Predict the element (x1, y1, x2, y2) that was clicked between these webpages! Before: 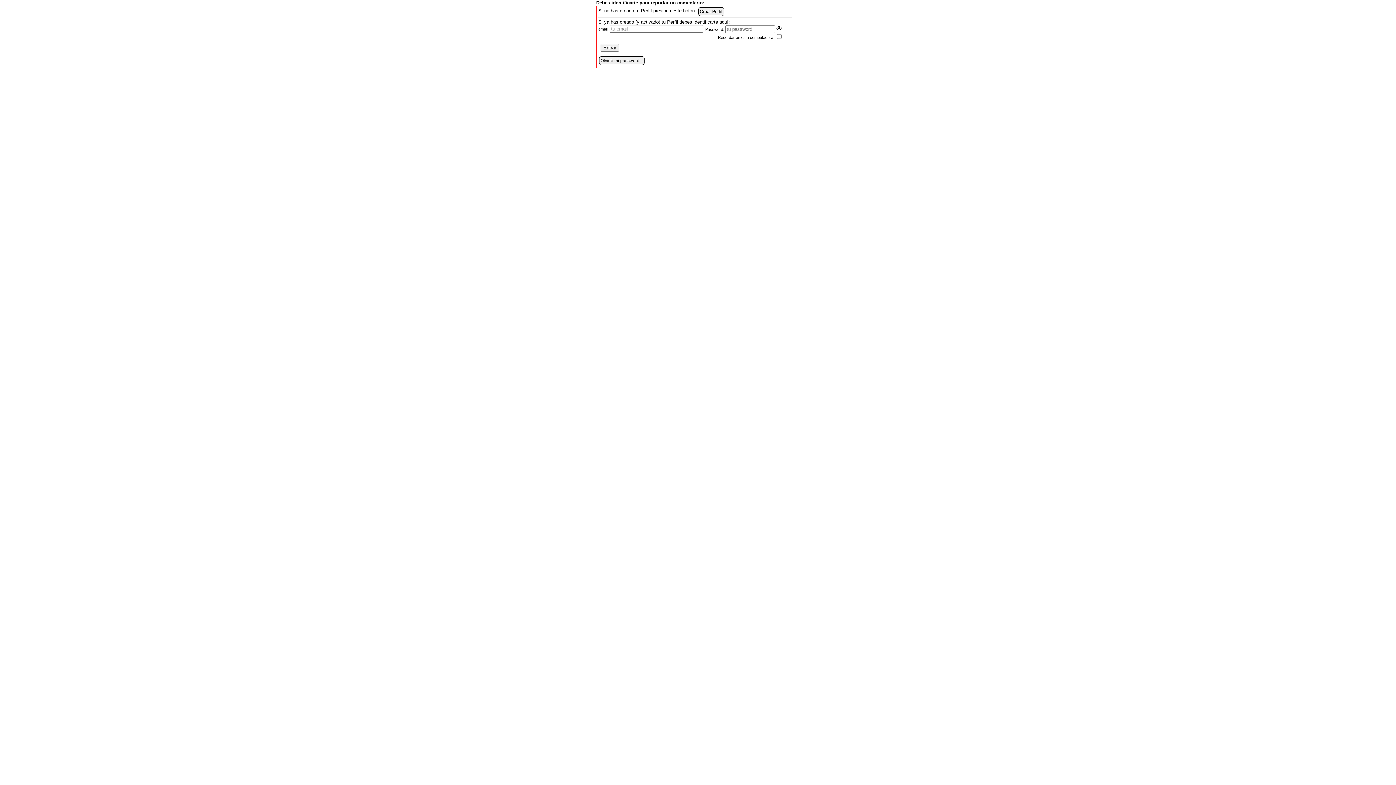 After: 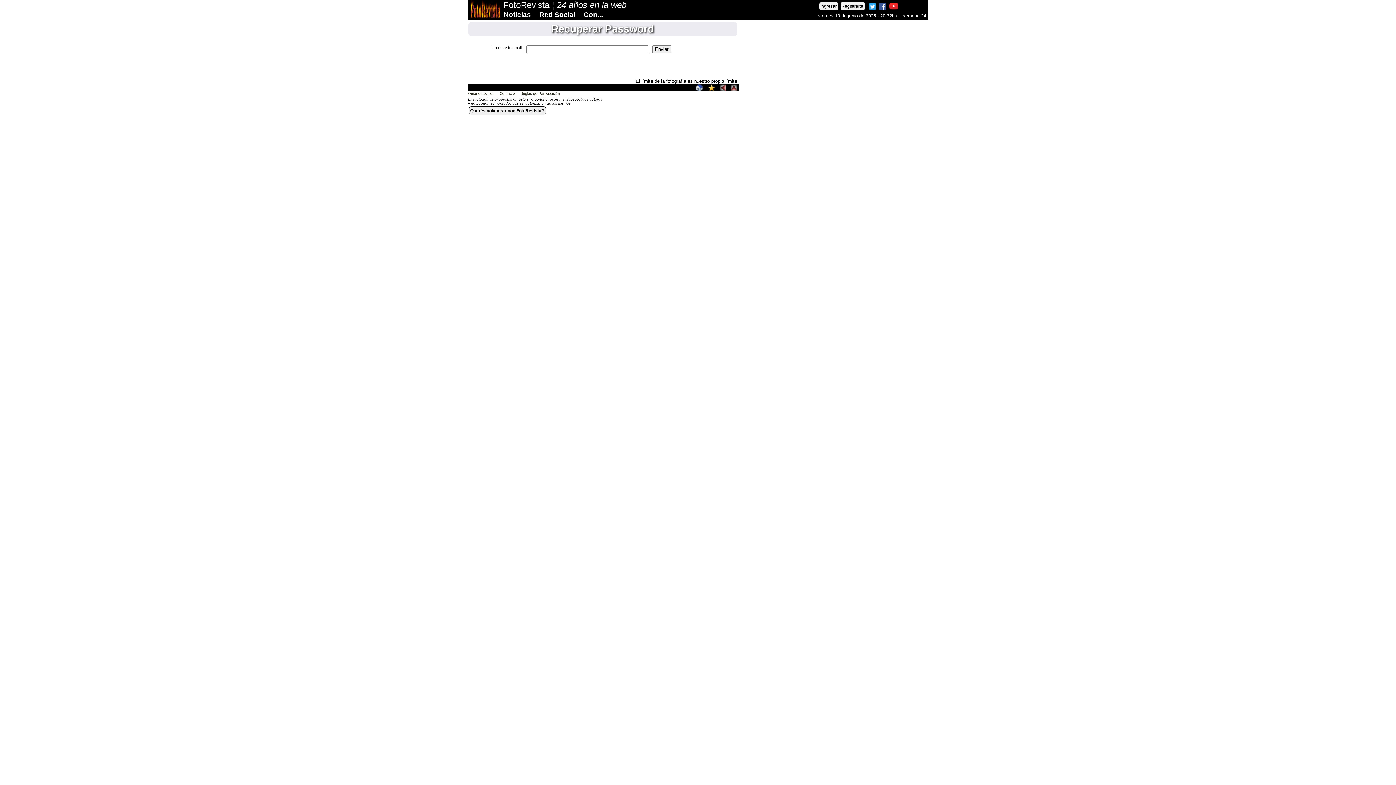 Action: label: Olvidé mi password... bbox: (600, 58, 642, 63)